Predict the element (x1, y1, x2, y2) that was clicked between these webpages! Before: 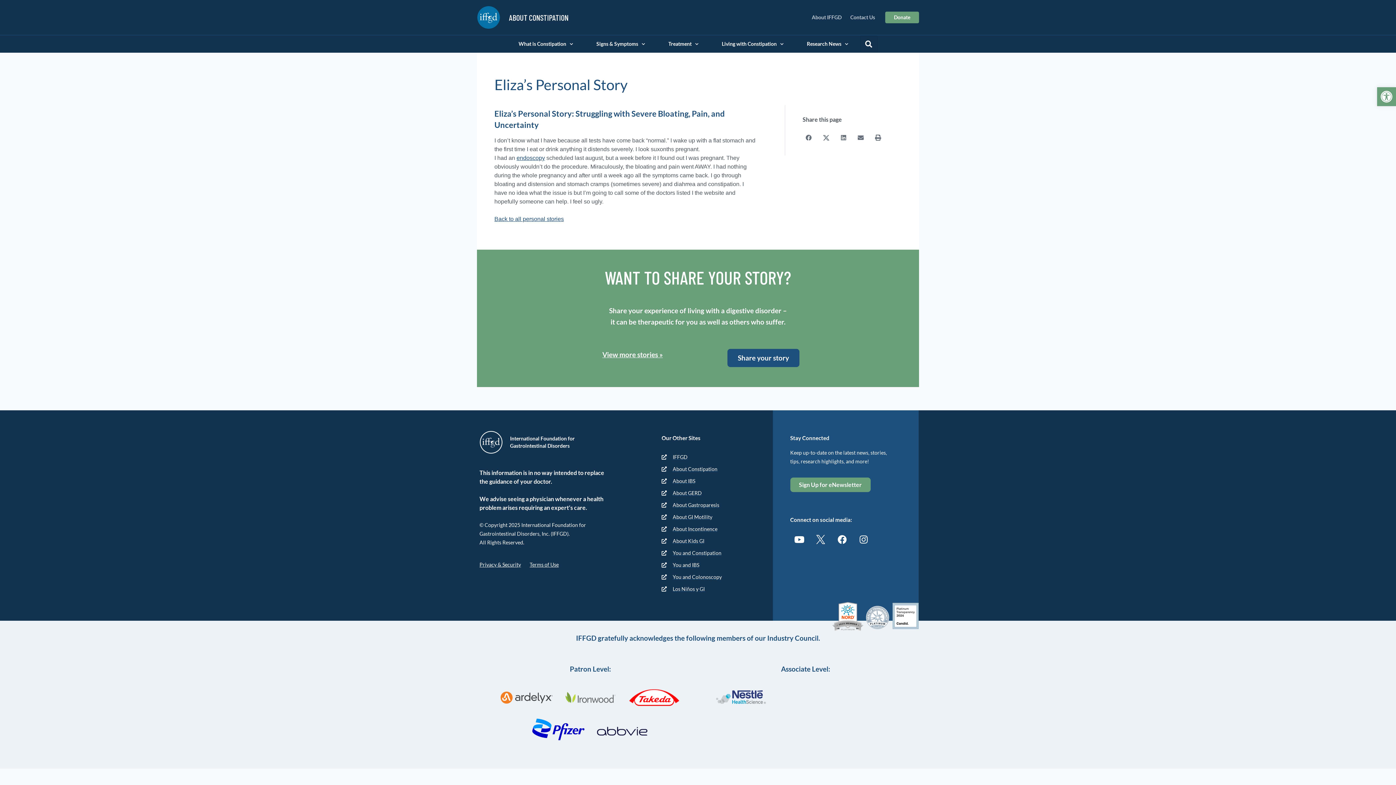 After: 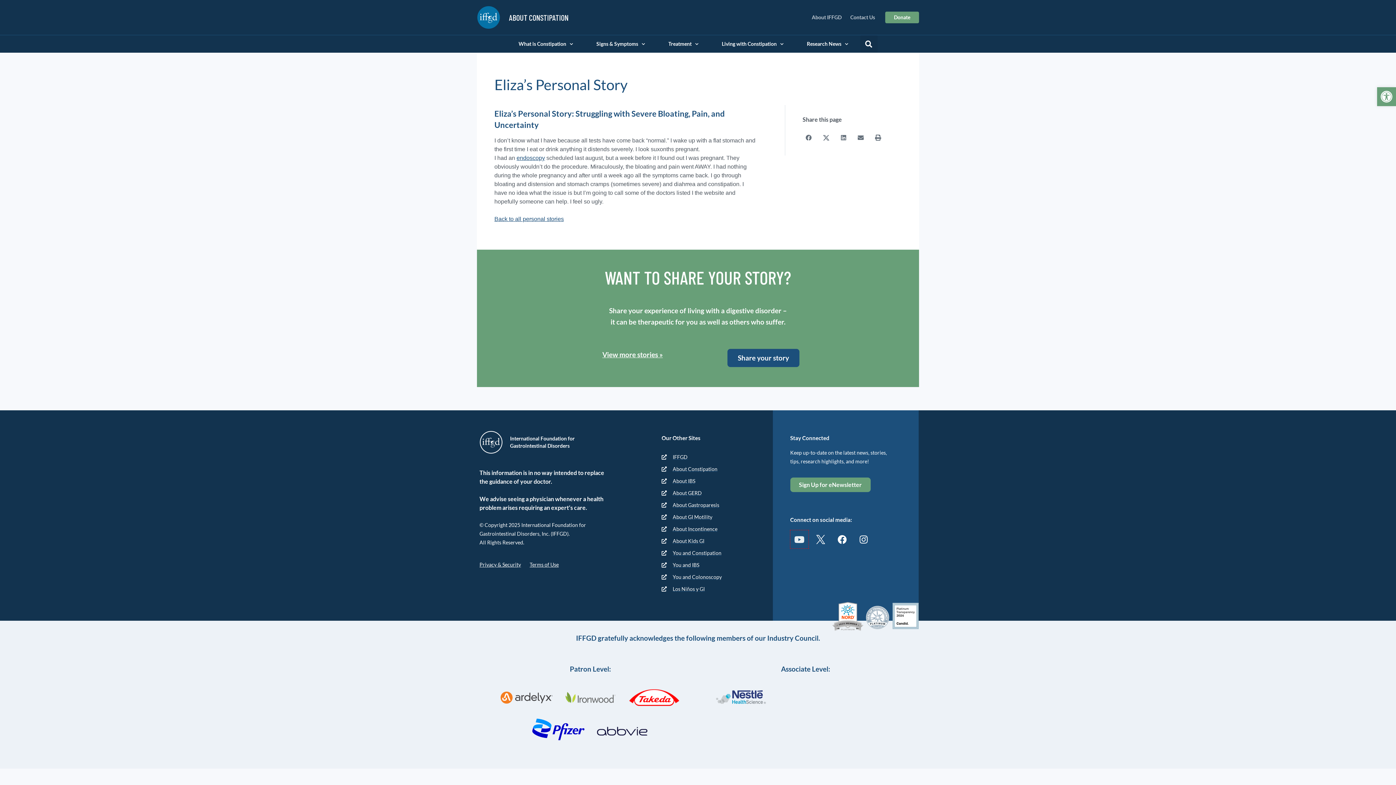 Action: bbox: (790, 530, 808, 548) label: Youtube